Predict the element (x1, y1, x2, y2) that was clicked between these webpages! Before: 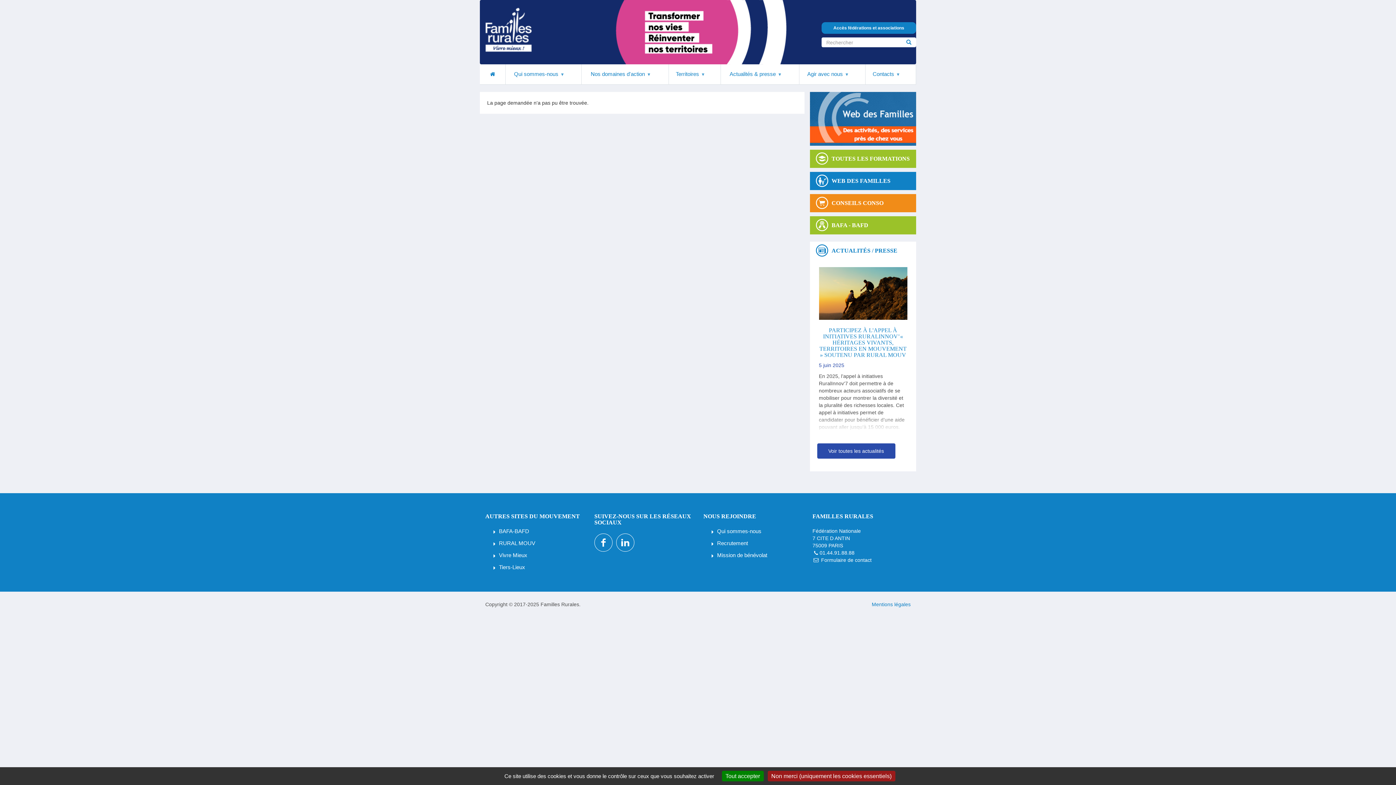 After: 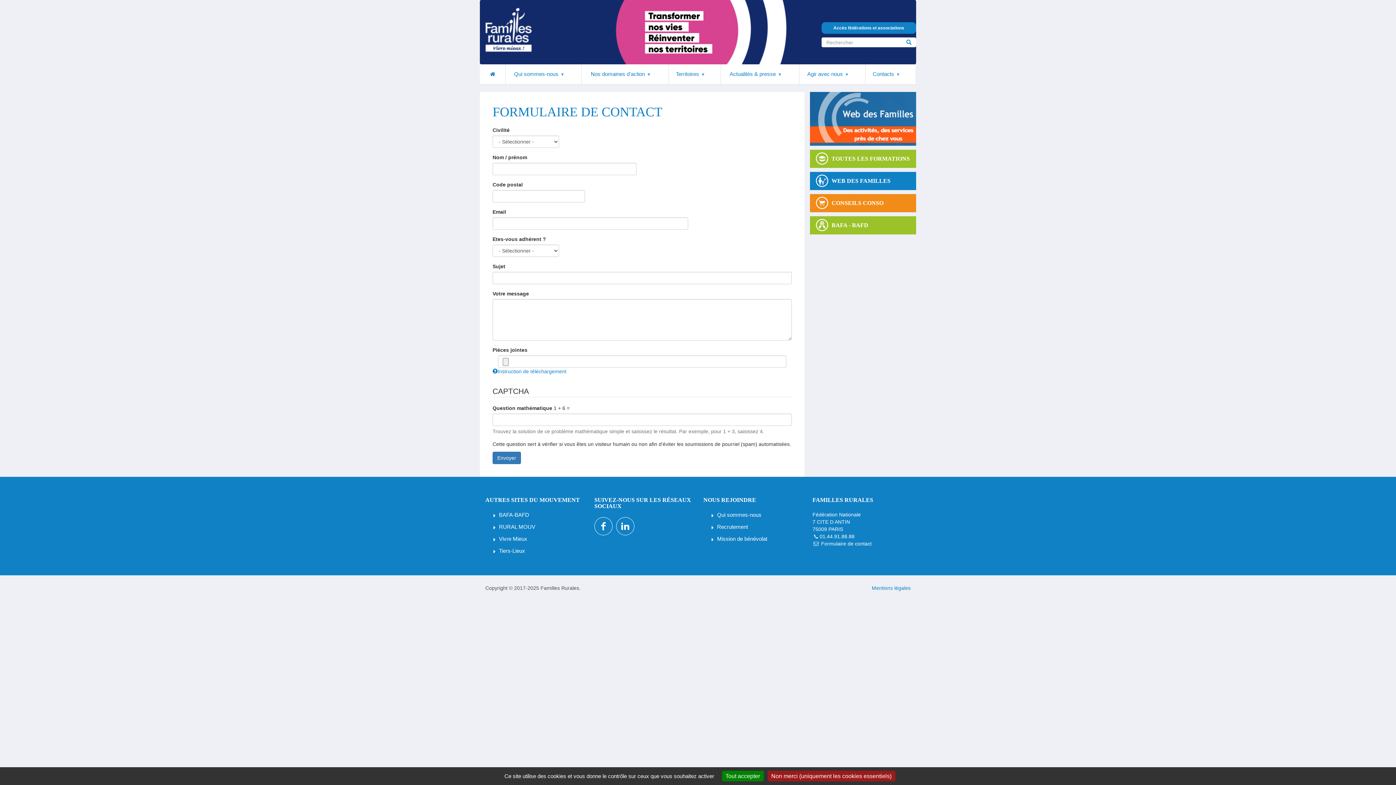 Action: label: Formulaire de contact bbox: (821, 557, 871, 563)